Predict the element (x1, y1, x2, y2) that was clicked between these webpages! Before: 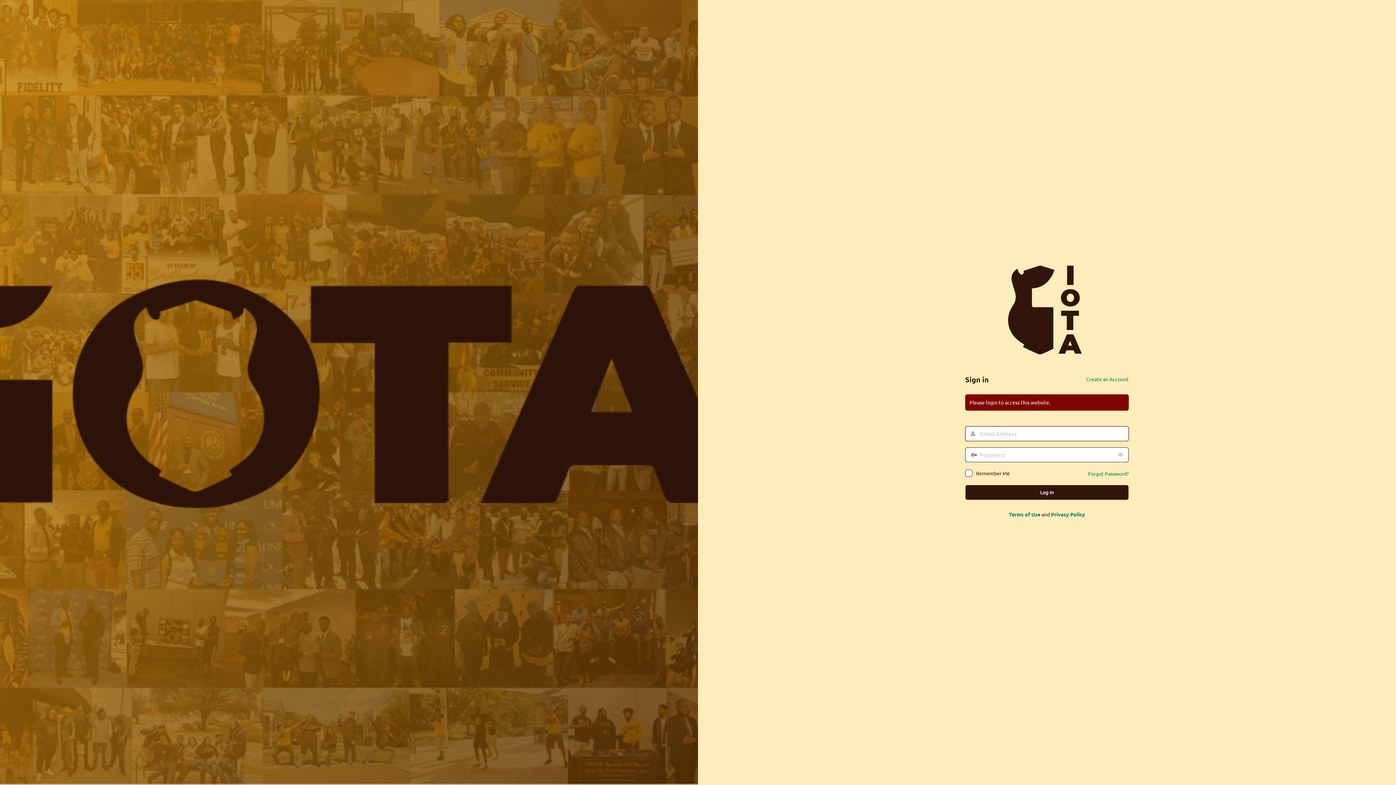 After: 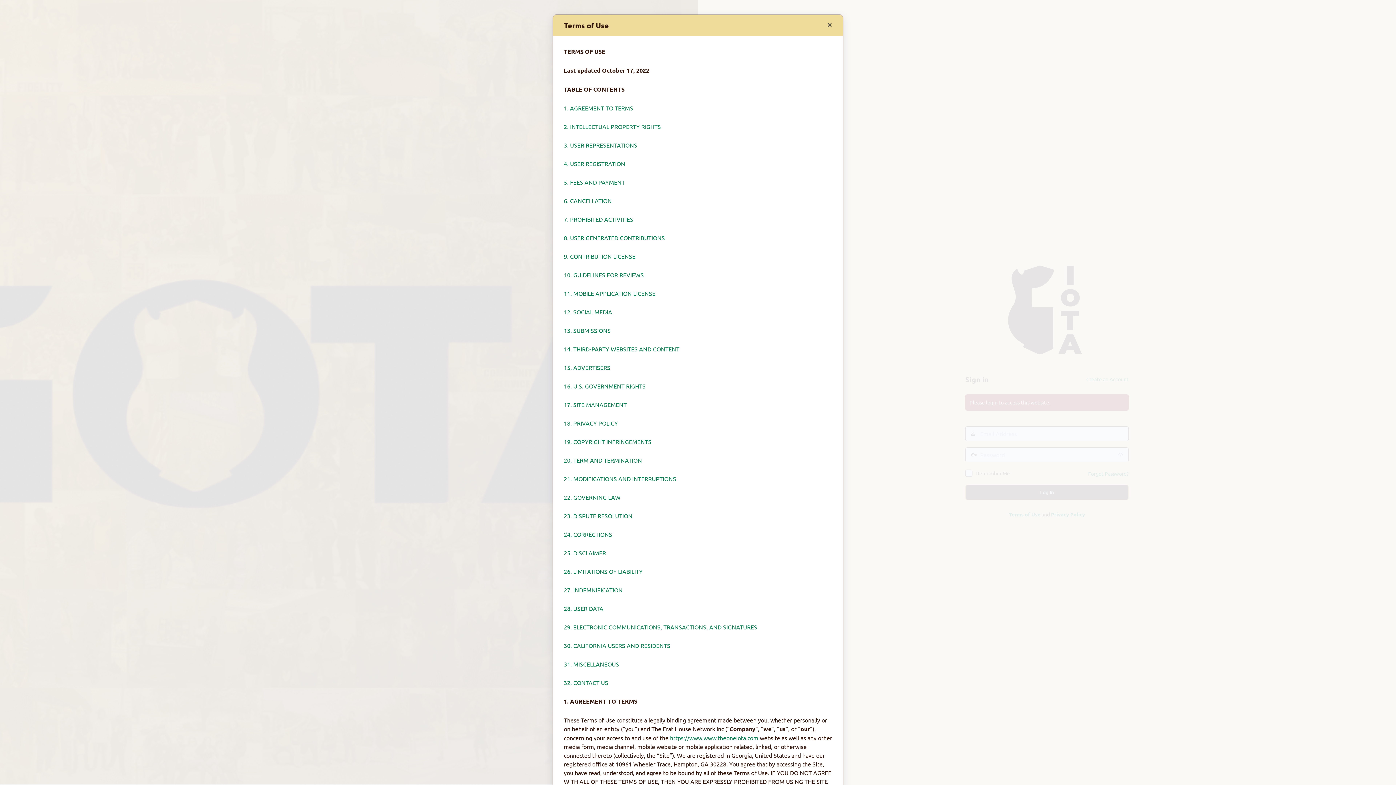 Action: label: Terms of Use bbox: (1009, 511, 1040, 517)